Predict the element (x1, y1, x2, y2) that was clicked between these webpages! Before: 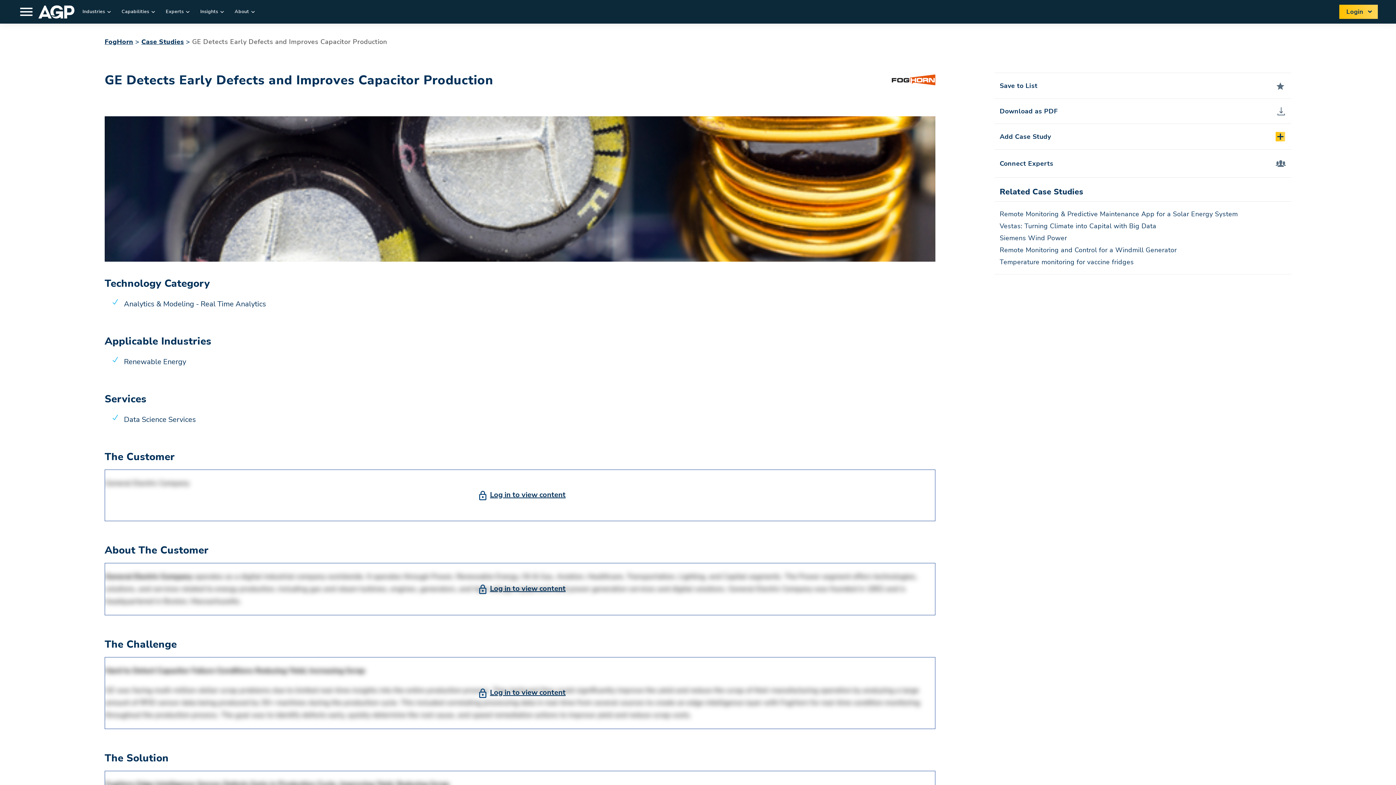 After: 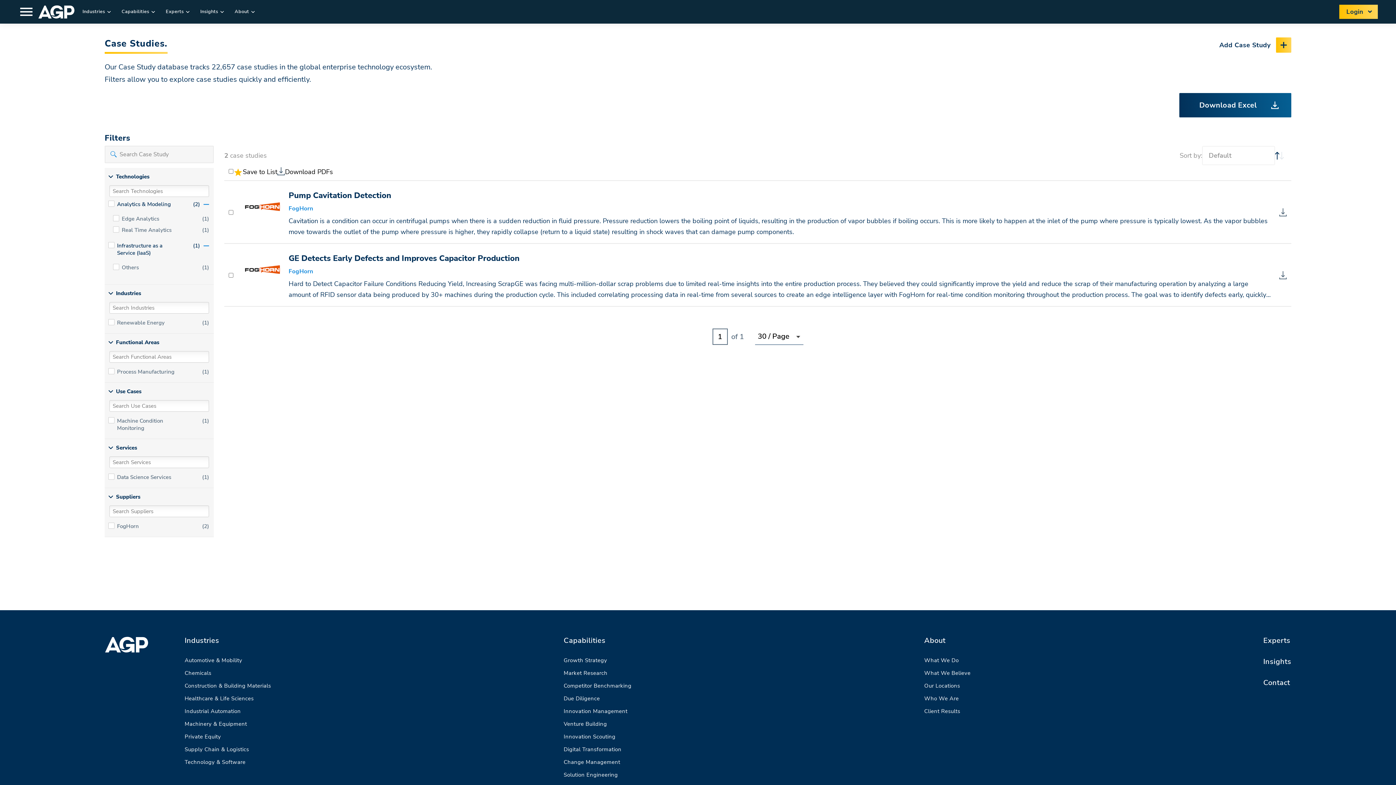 Action: bbox: (141, 37, 184, 46) label: Case Studies